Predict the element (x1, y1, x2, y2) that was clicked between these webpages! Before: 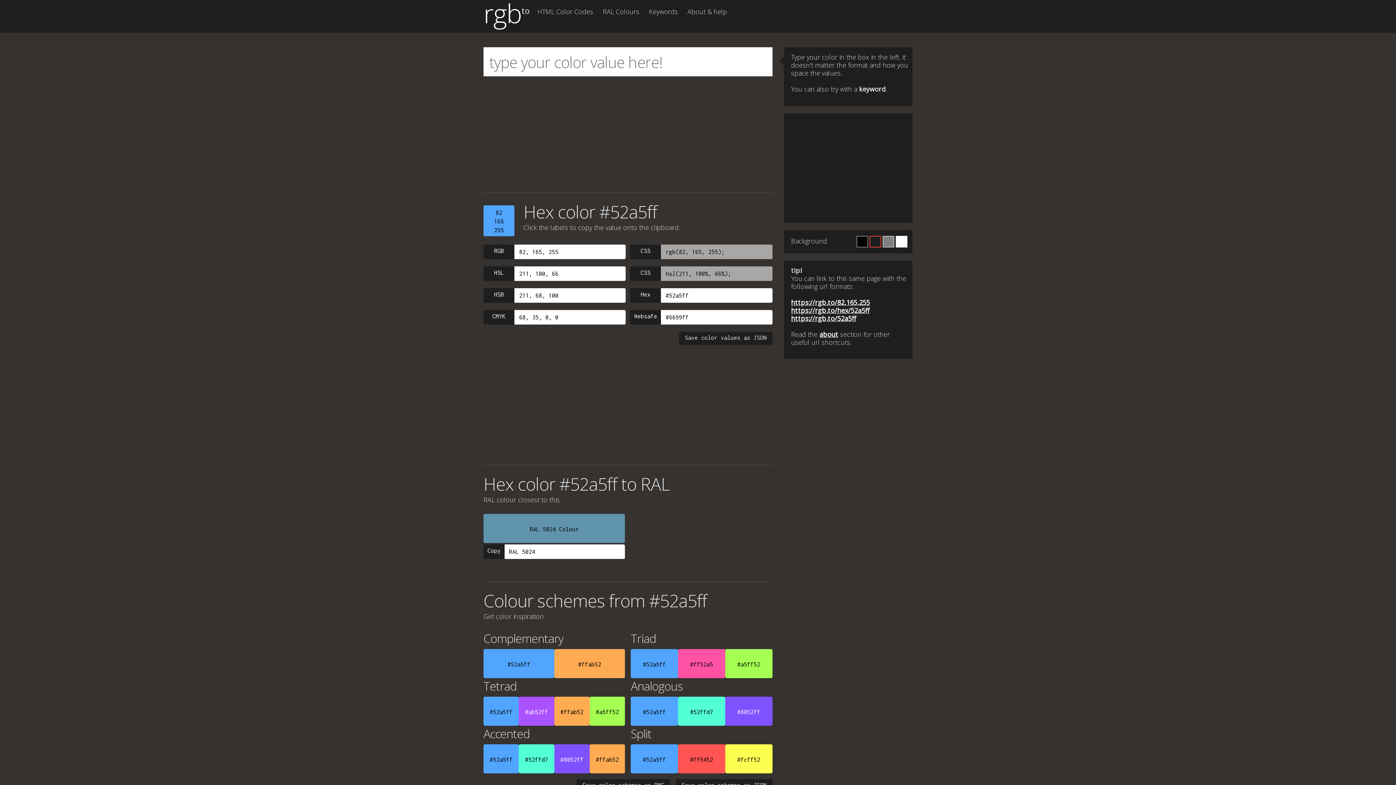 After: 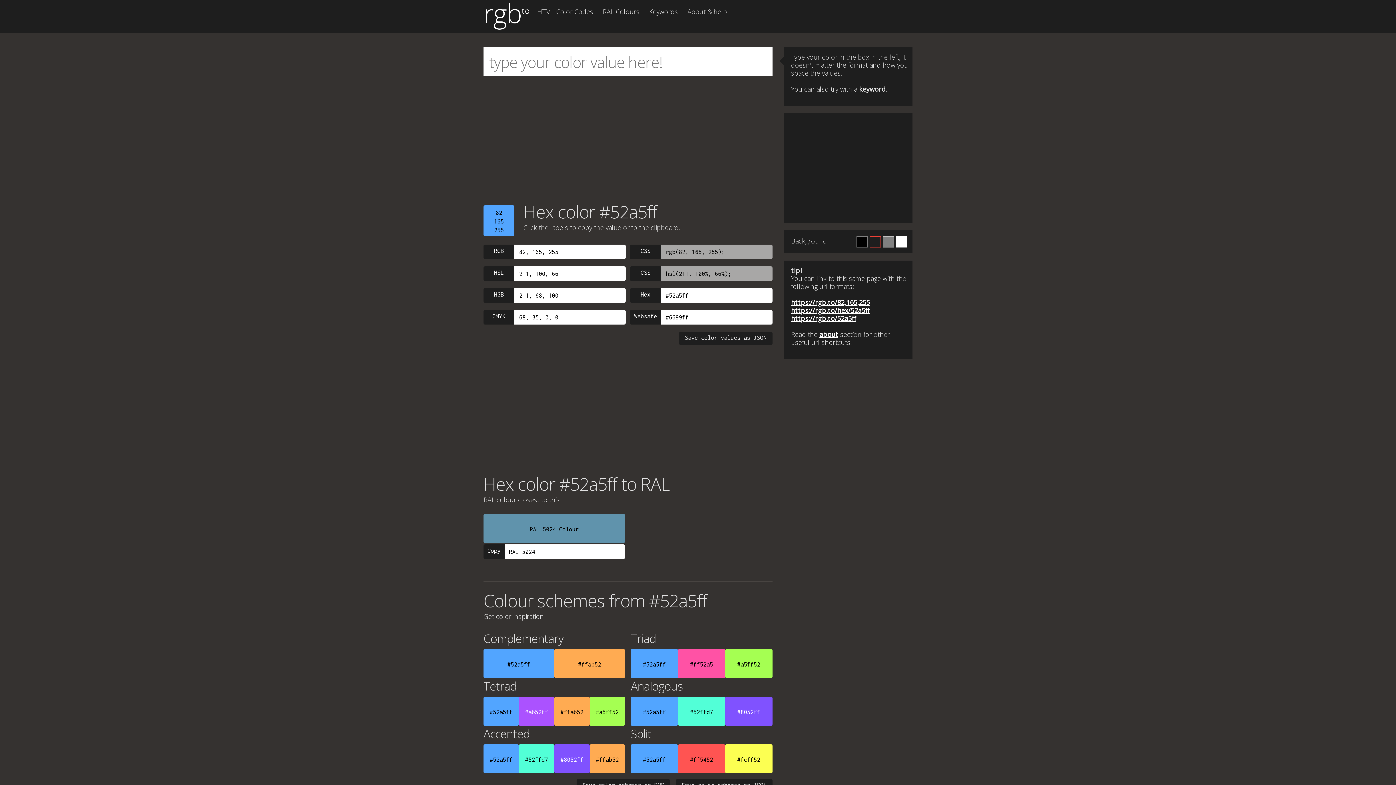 Action: bbox: (630, 744, 678, 773) label: #52a5ff